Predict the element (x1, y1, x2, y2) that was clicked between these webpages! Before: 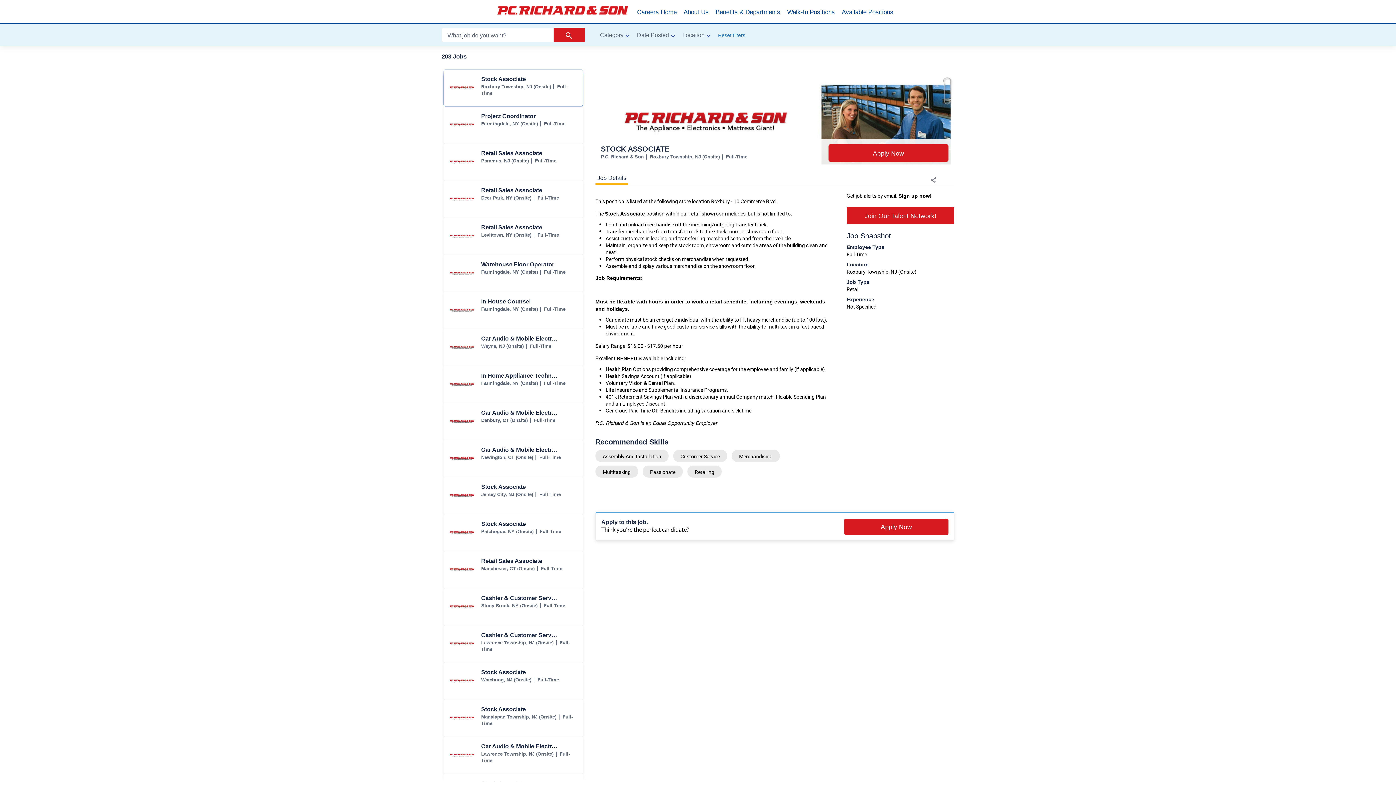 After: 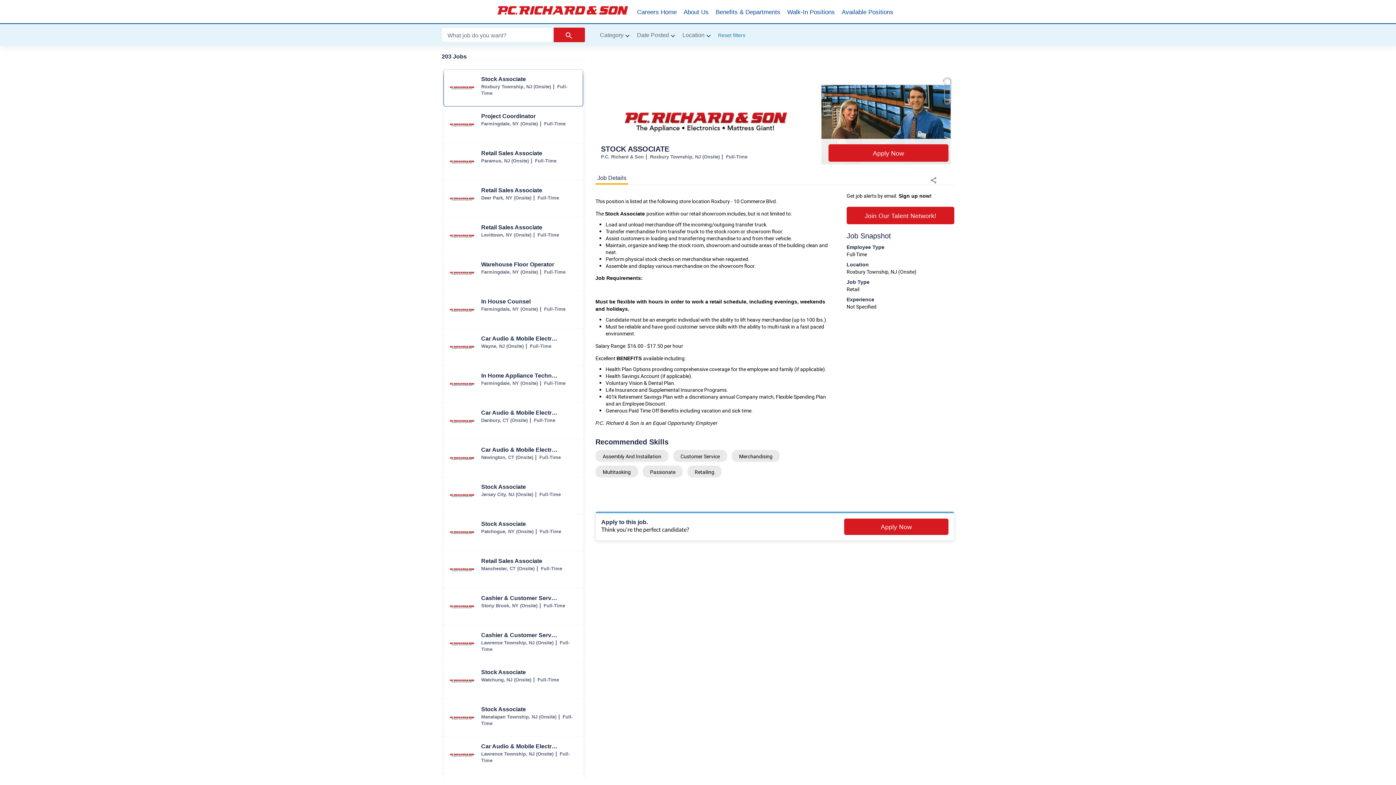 Action: label: Reset filters bbox: (710, 24, 751, 45)